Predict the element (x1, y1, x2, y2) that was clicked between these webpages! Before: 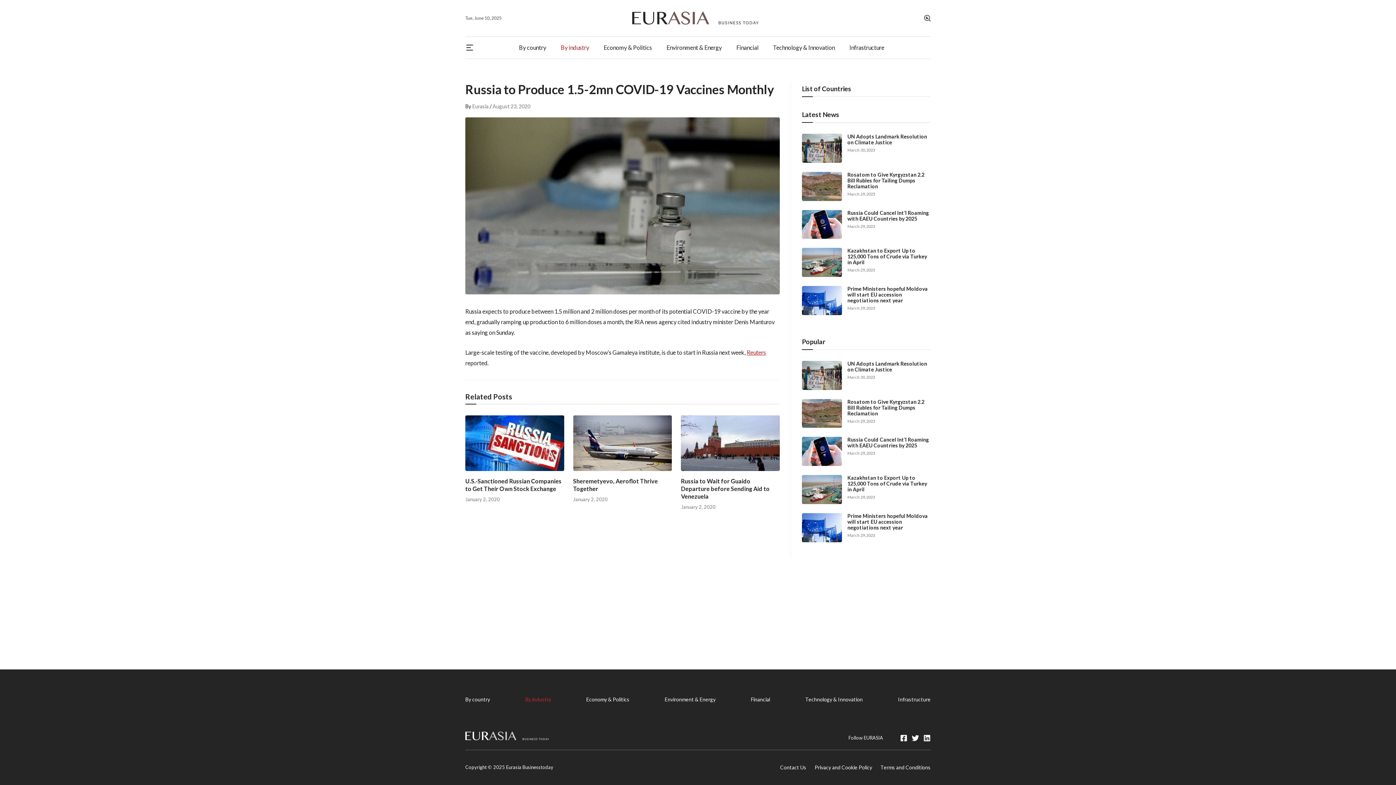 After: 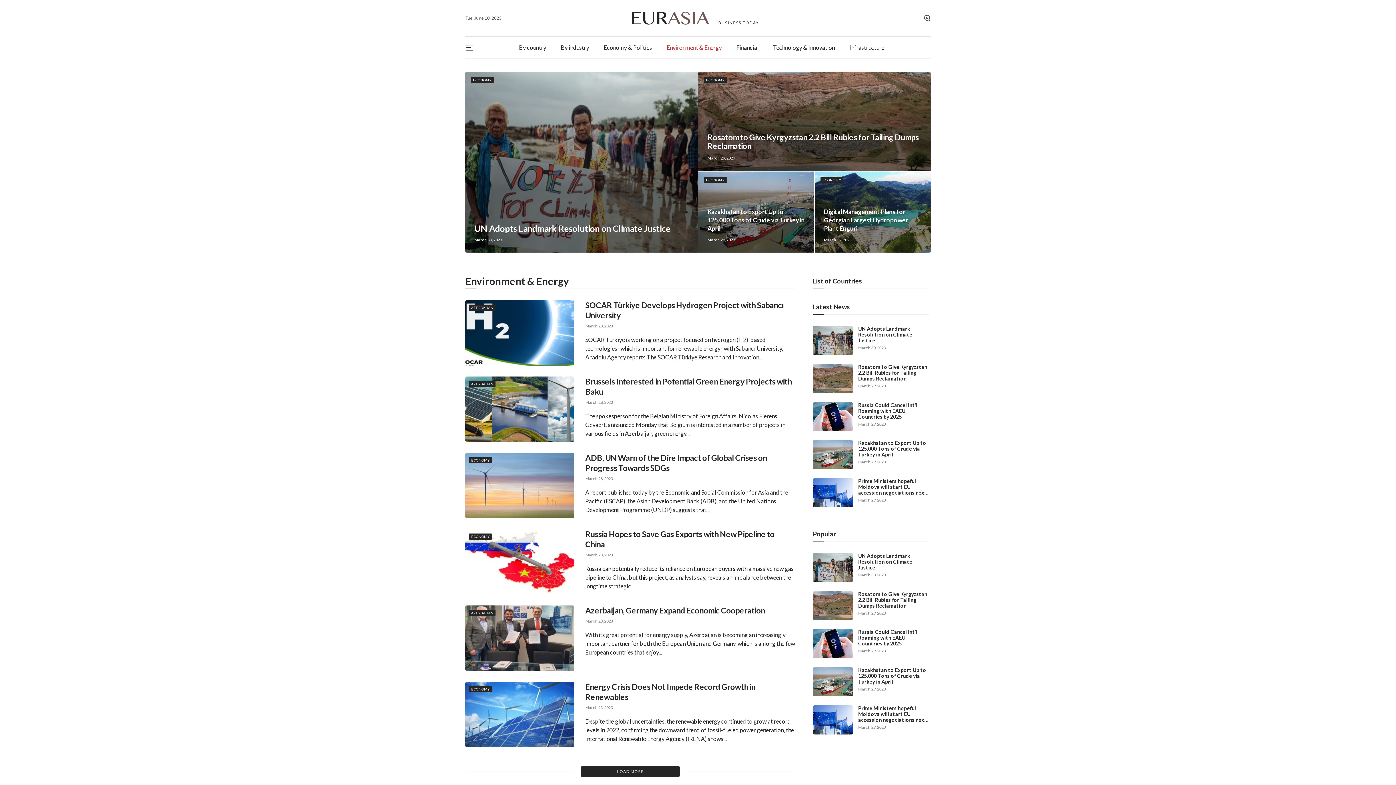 Action: label: Environment & Energy bbox: (662, 695, 718, 704)